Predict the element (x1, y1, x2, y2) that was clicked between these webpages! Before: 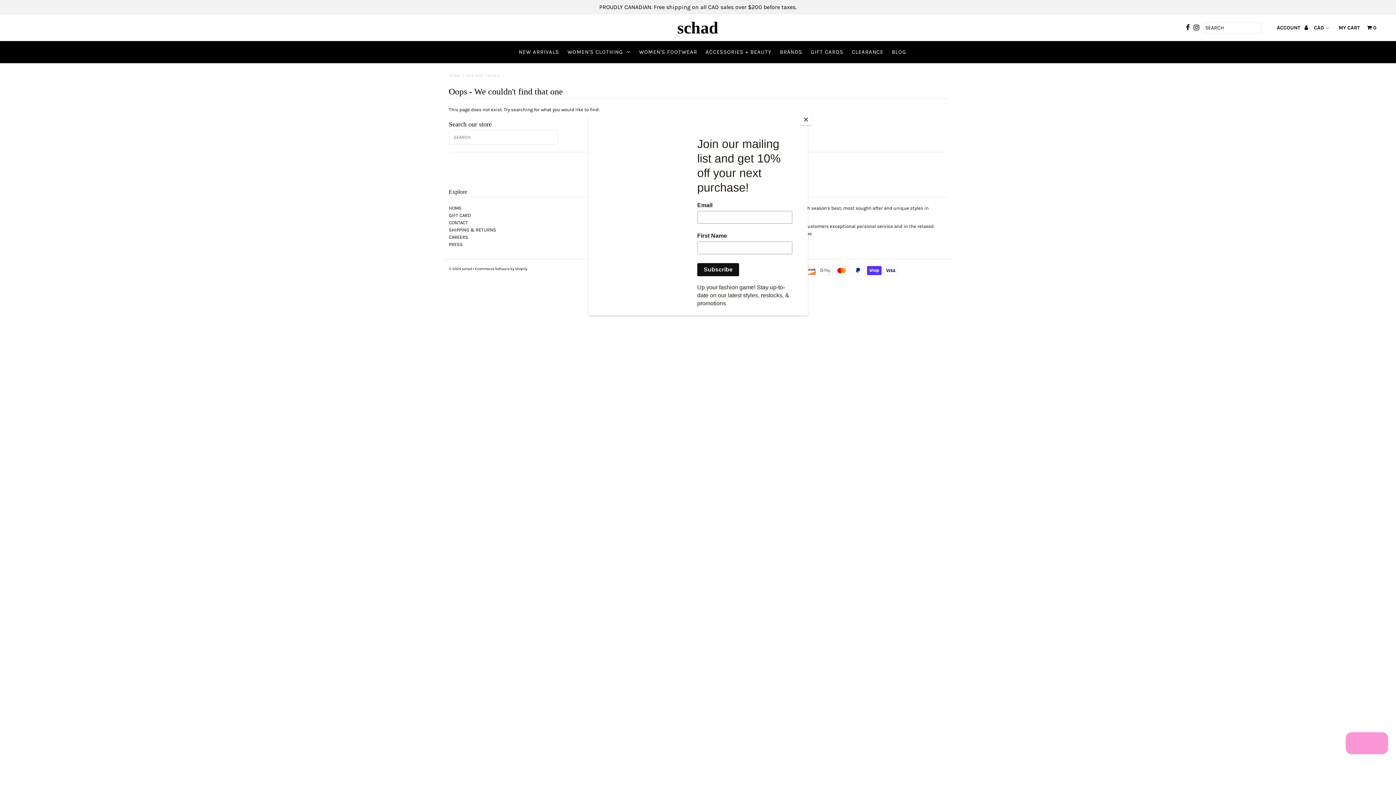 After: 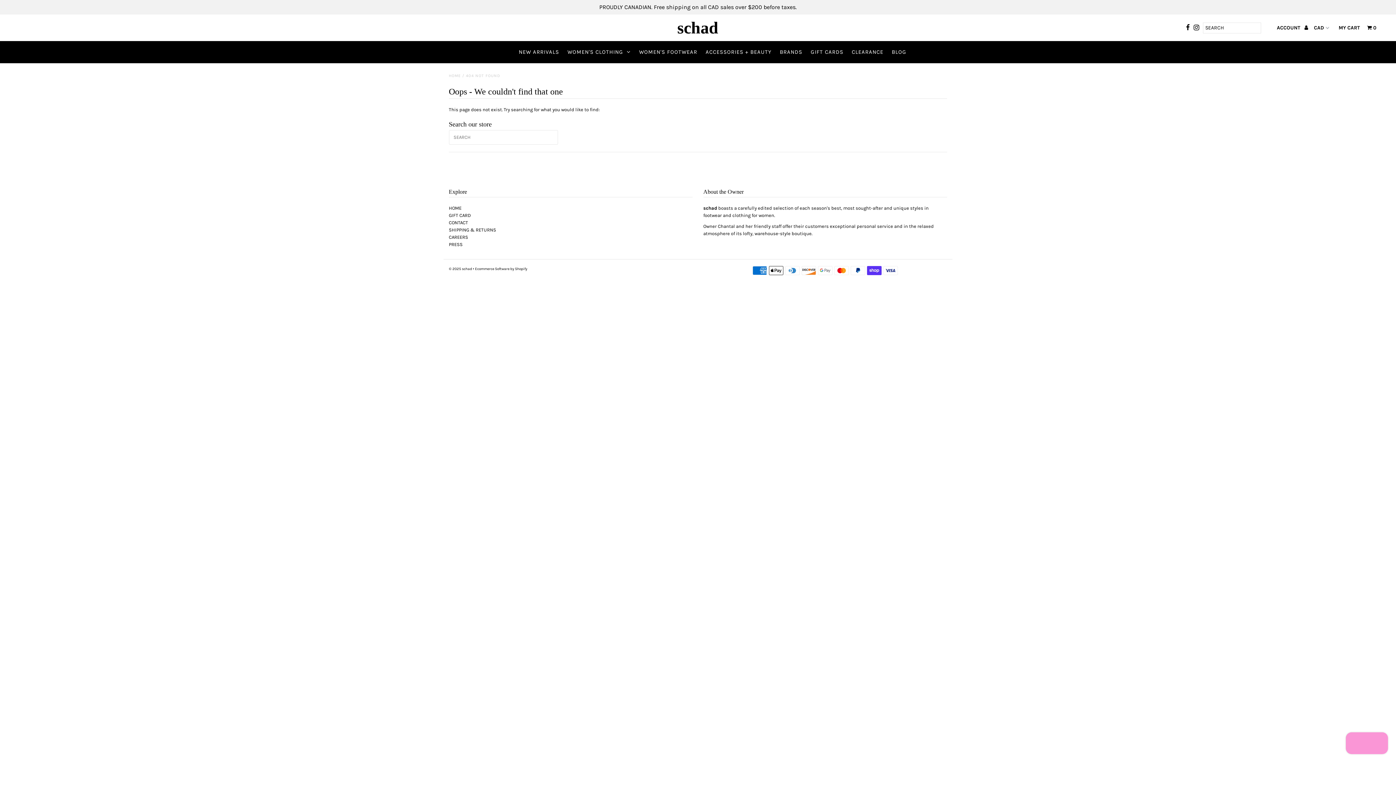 Action: bbox: (800, 114, 811, 125) label: Close